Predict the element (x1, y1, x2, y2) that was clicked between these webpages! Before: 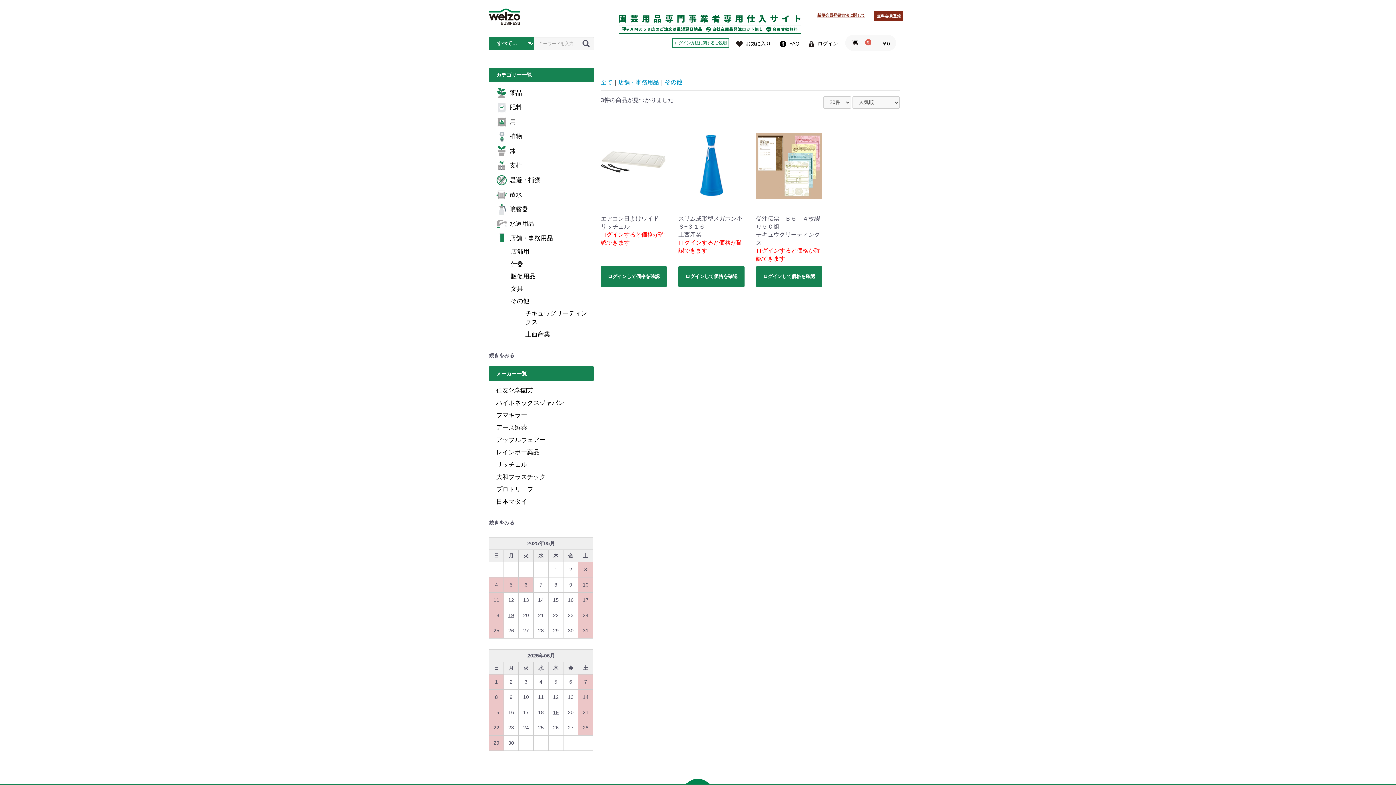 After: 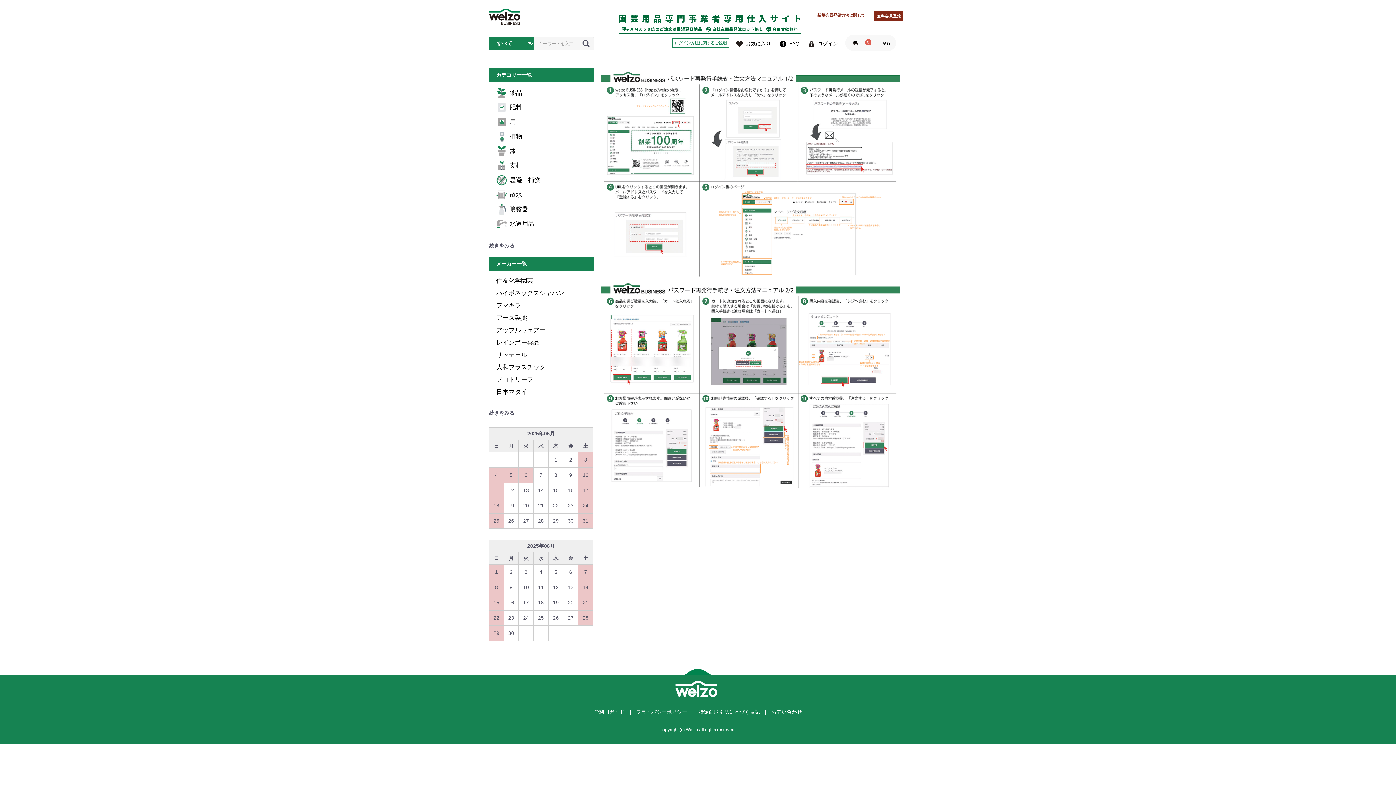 Action: bbox: (672, 38, 729, 47) label: ログイン方法に関するご説明